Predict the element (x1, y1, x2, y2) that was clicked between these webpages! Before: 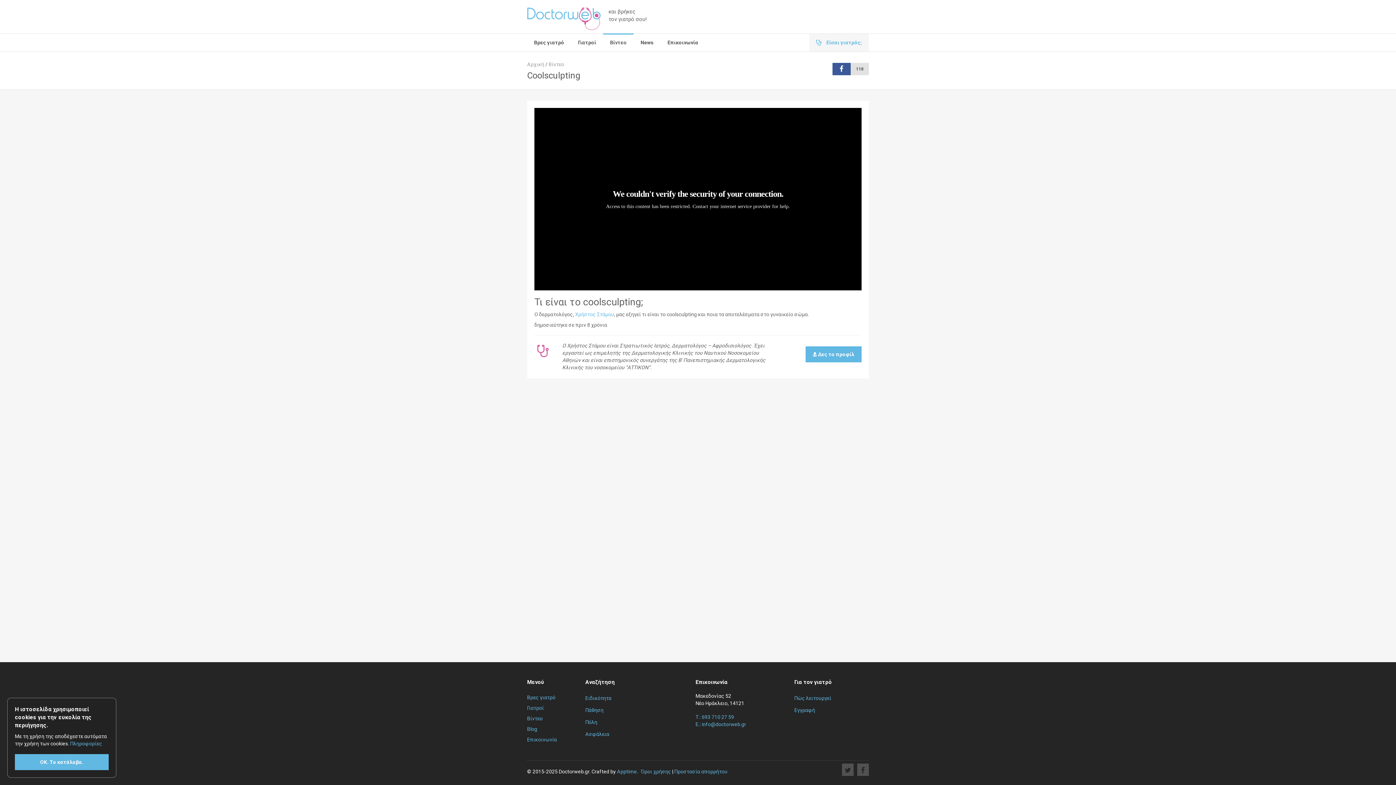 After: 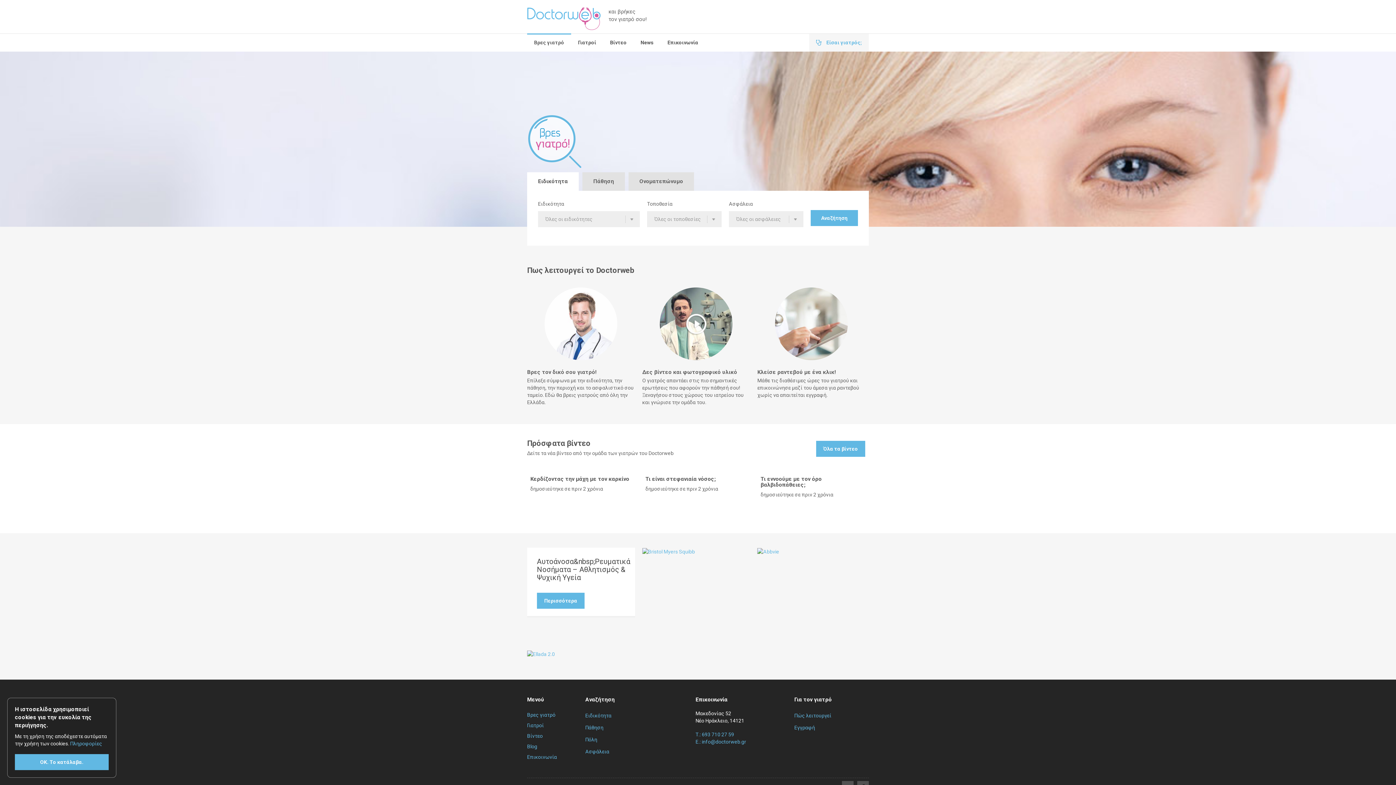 Action: label: Βρες γιατρό bbox: (527, 33, 571, 51)